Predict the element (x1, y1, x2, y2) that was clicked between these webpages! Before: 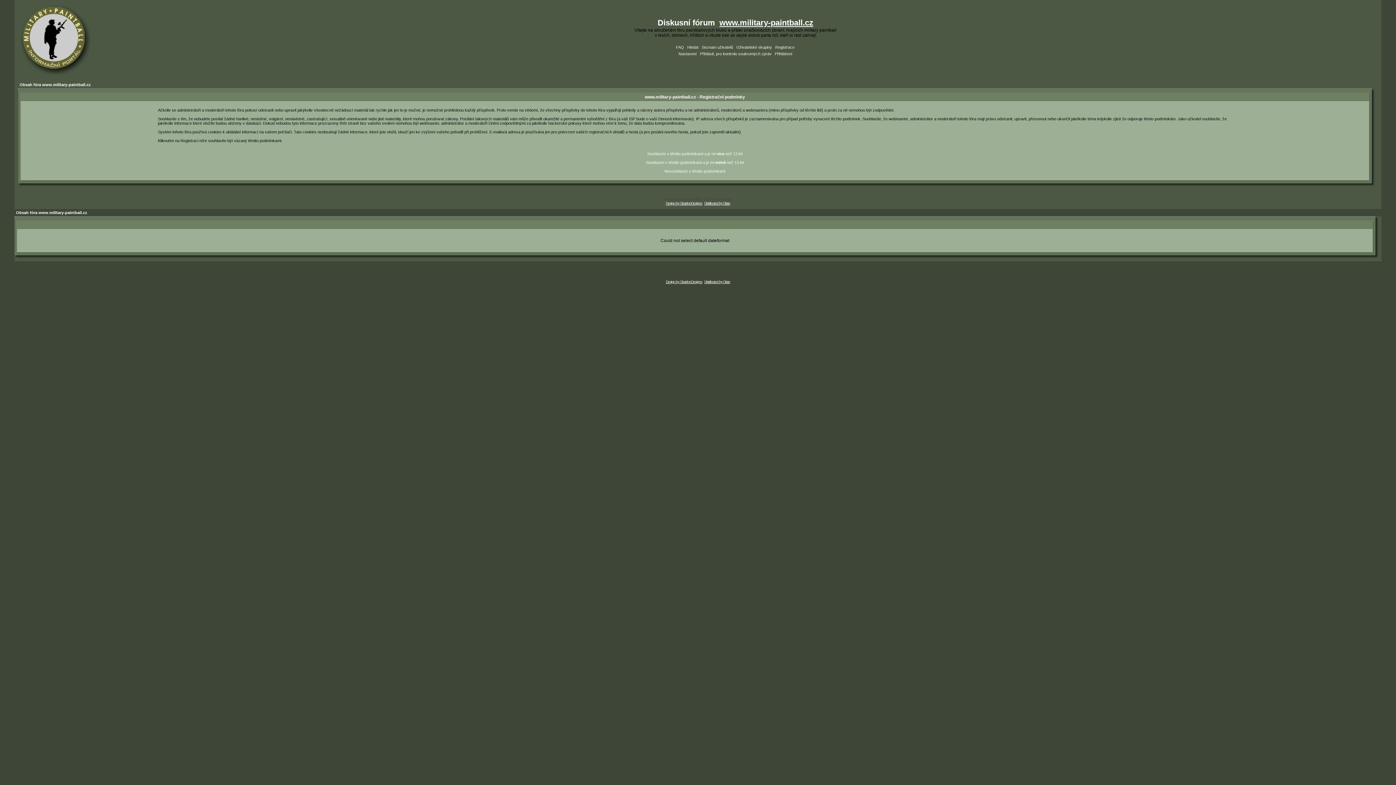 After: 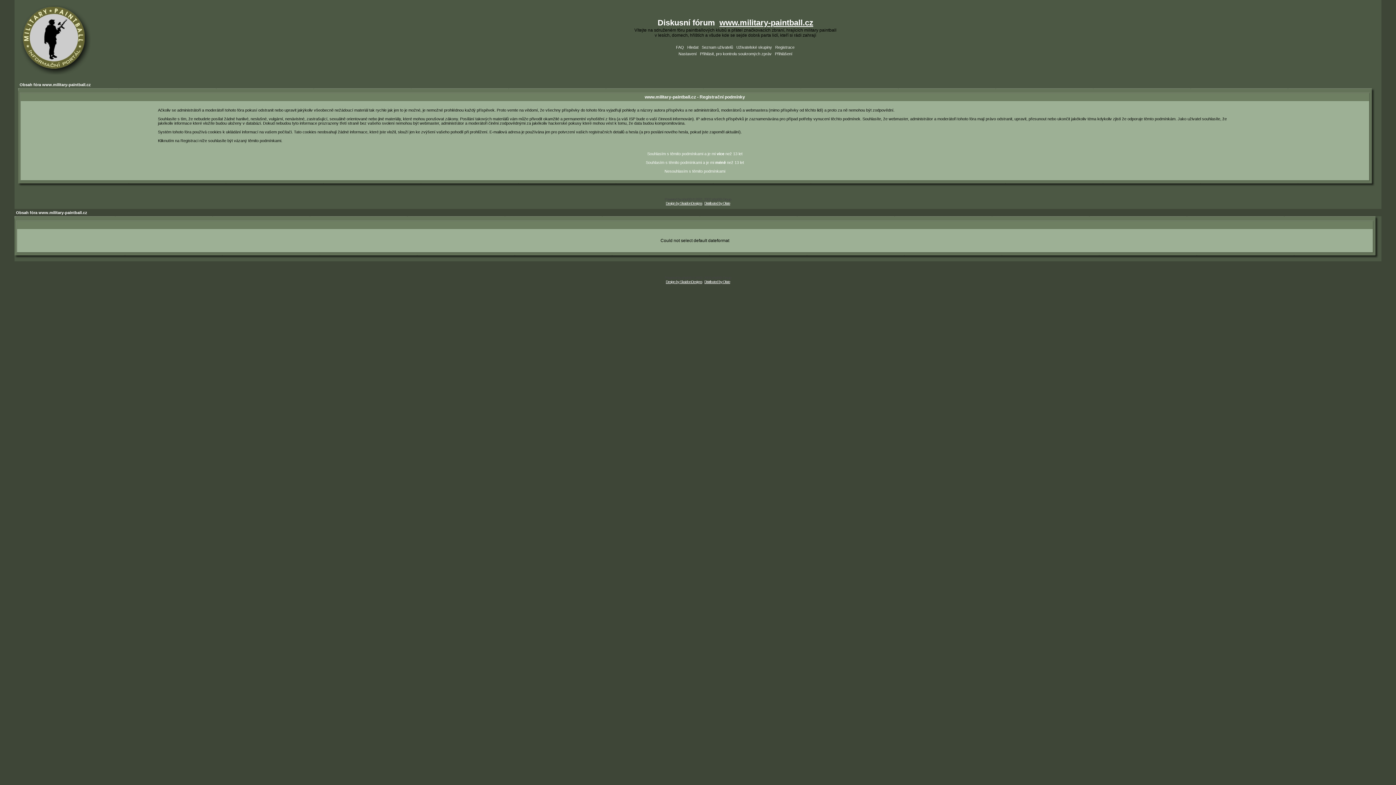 Action: label: Registrace bbox: (775, 45, 794, 49)